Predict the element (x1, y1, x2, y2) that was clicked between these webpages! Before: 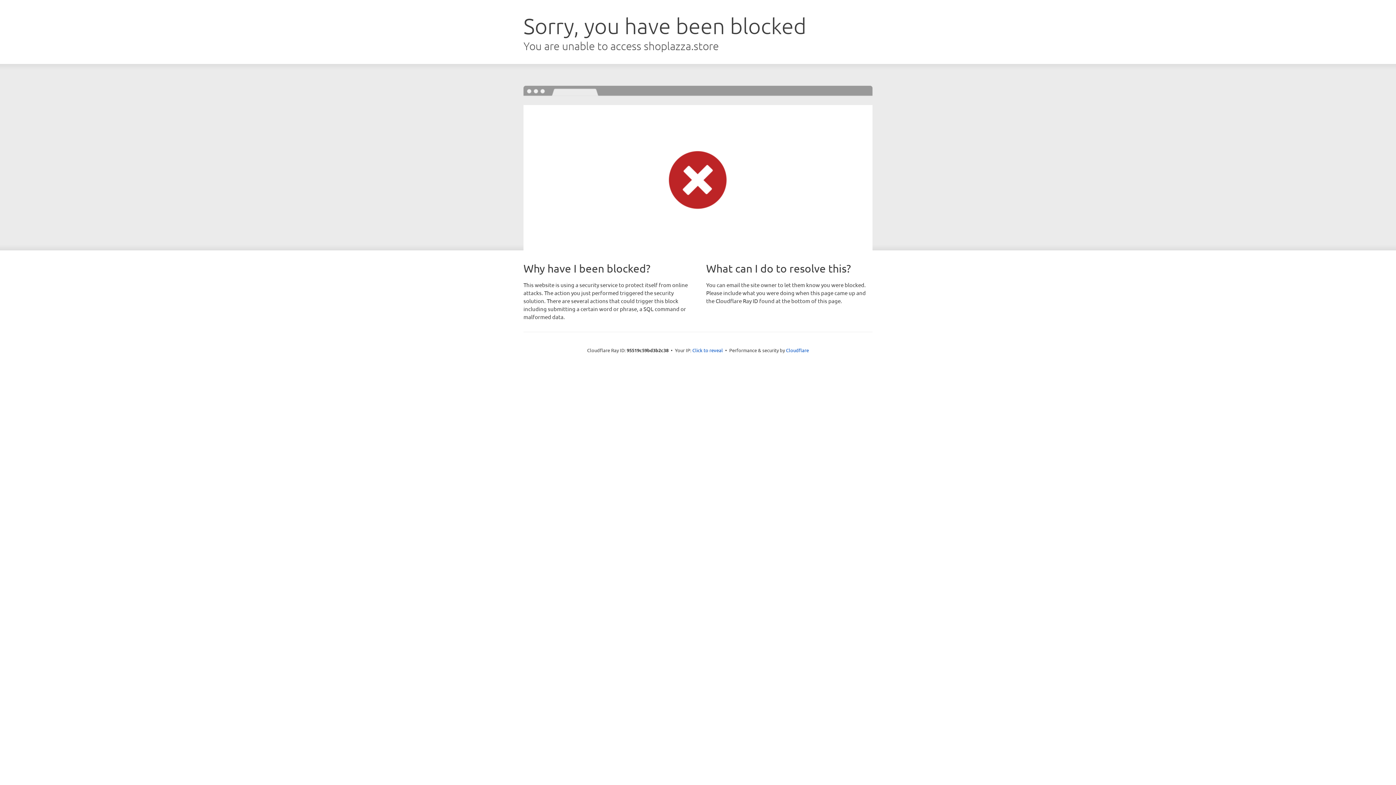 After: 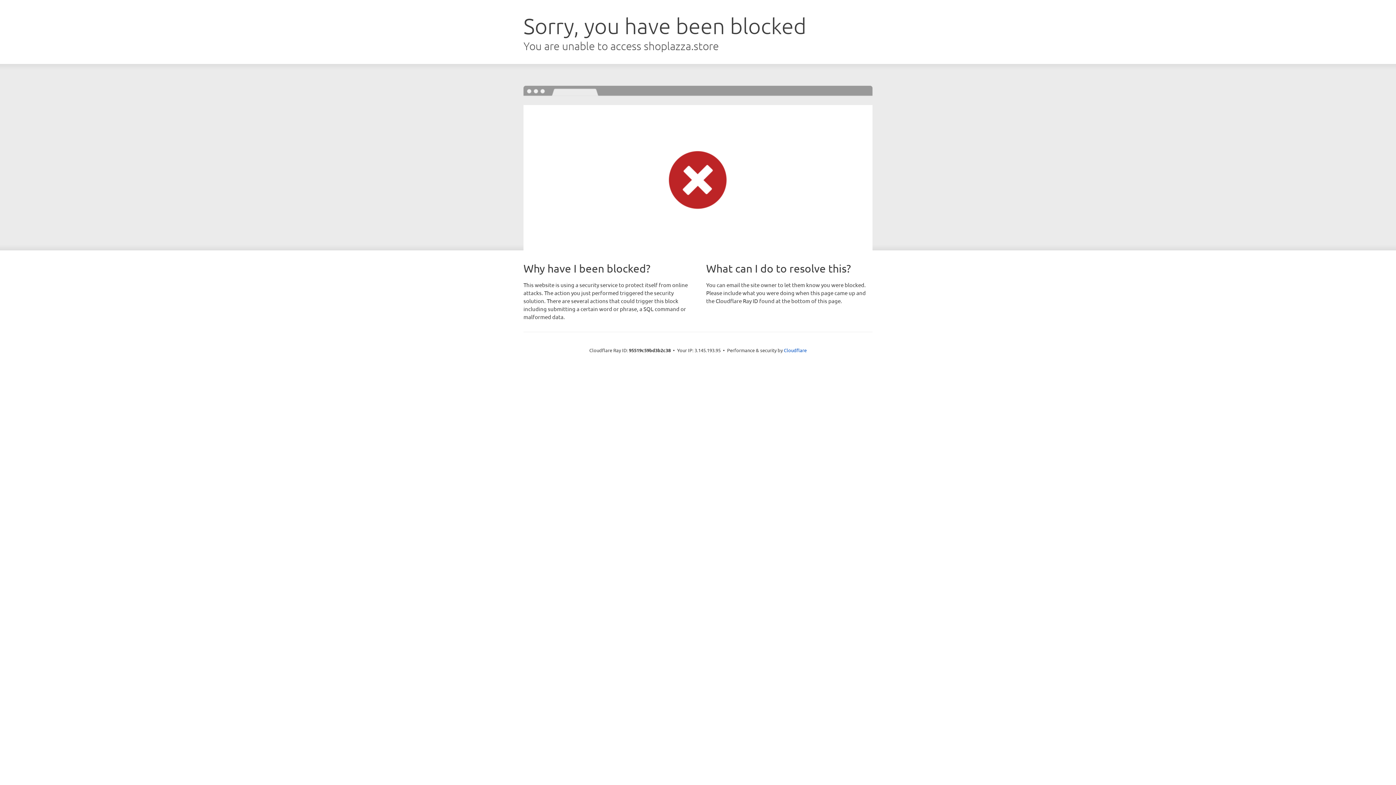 Action: bbox: (692, 346, 723, 353) label: Click to reveal